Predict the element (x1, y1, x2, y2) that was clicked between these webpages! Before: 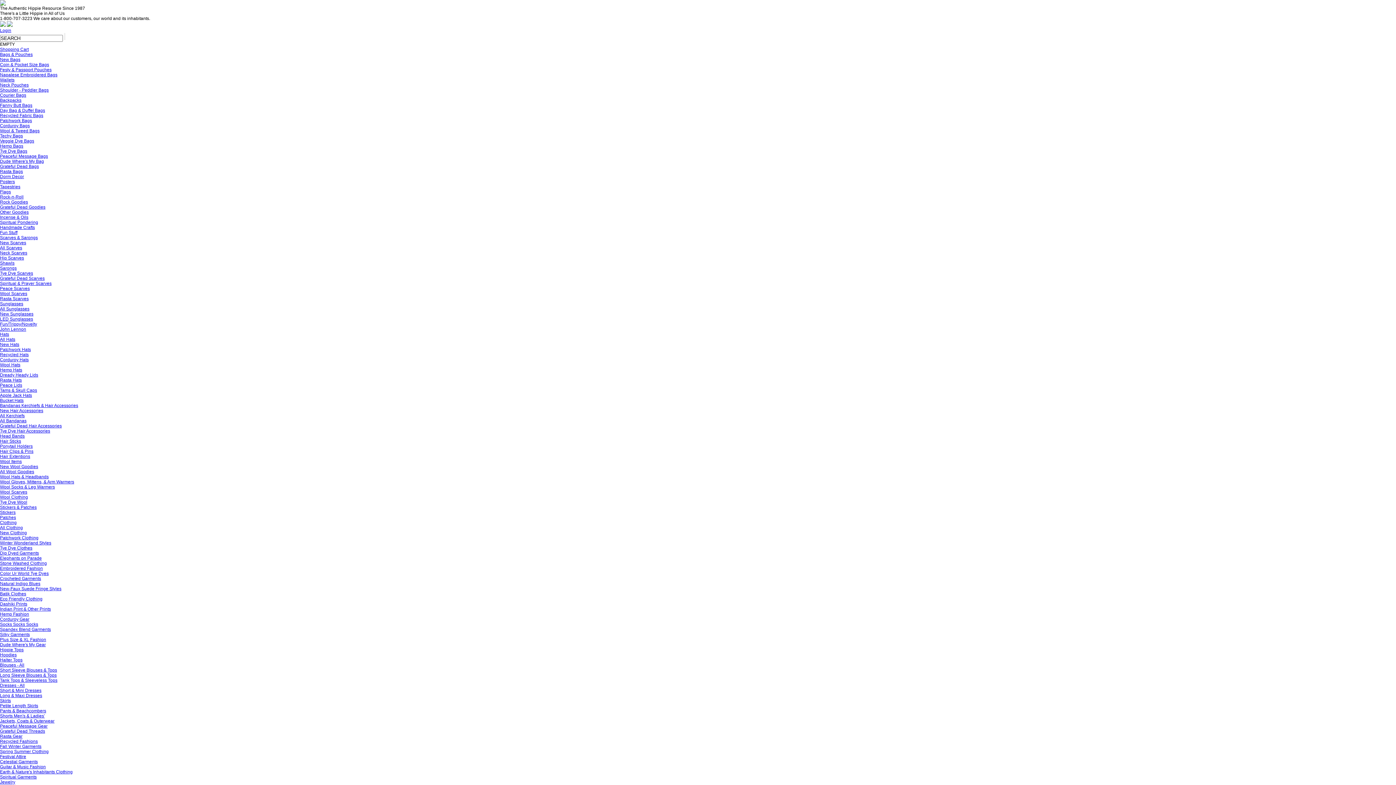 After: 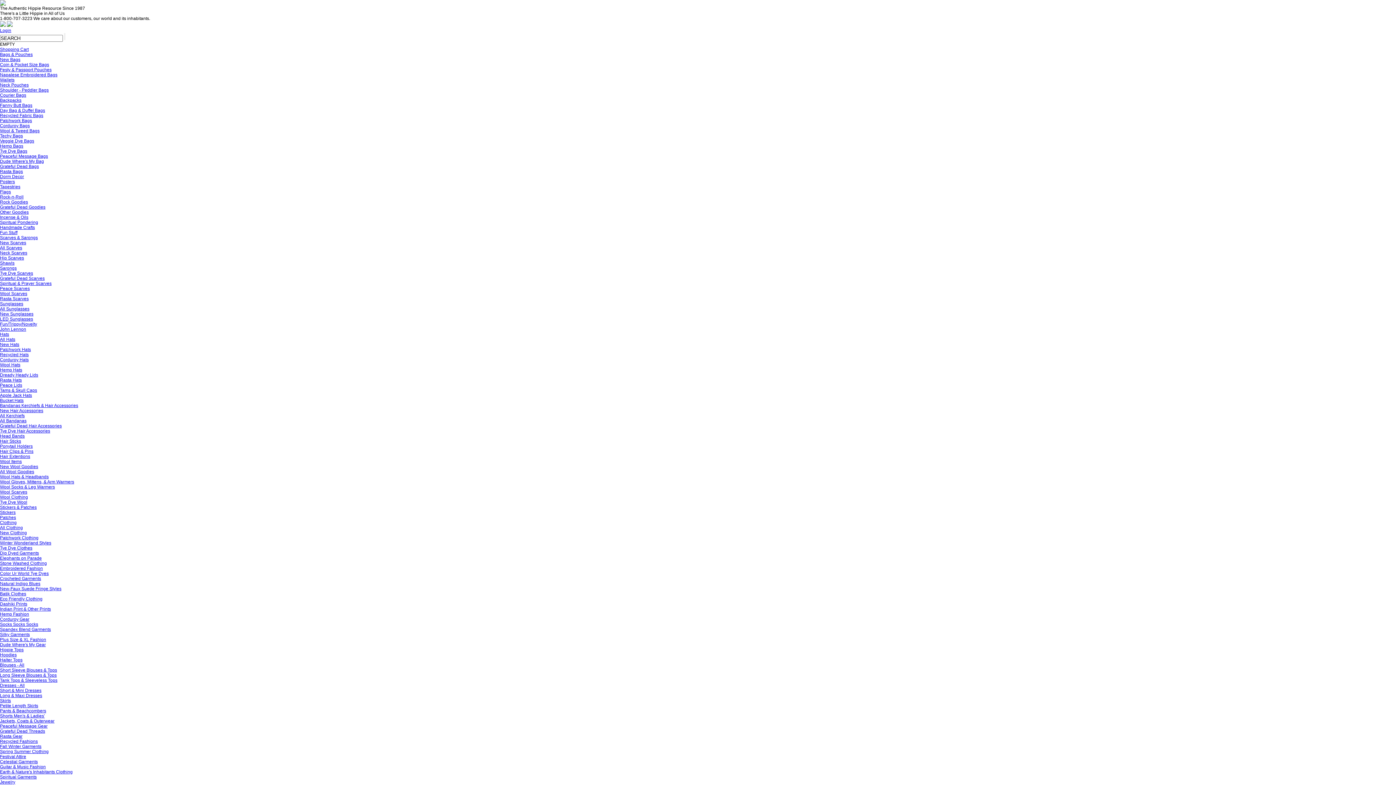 Action: bbox: (0, 57, 20, 62) label: New Bags